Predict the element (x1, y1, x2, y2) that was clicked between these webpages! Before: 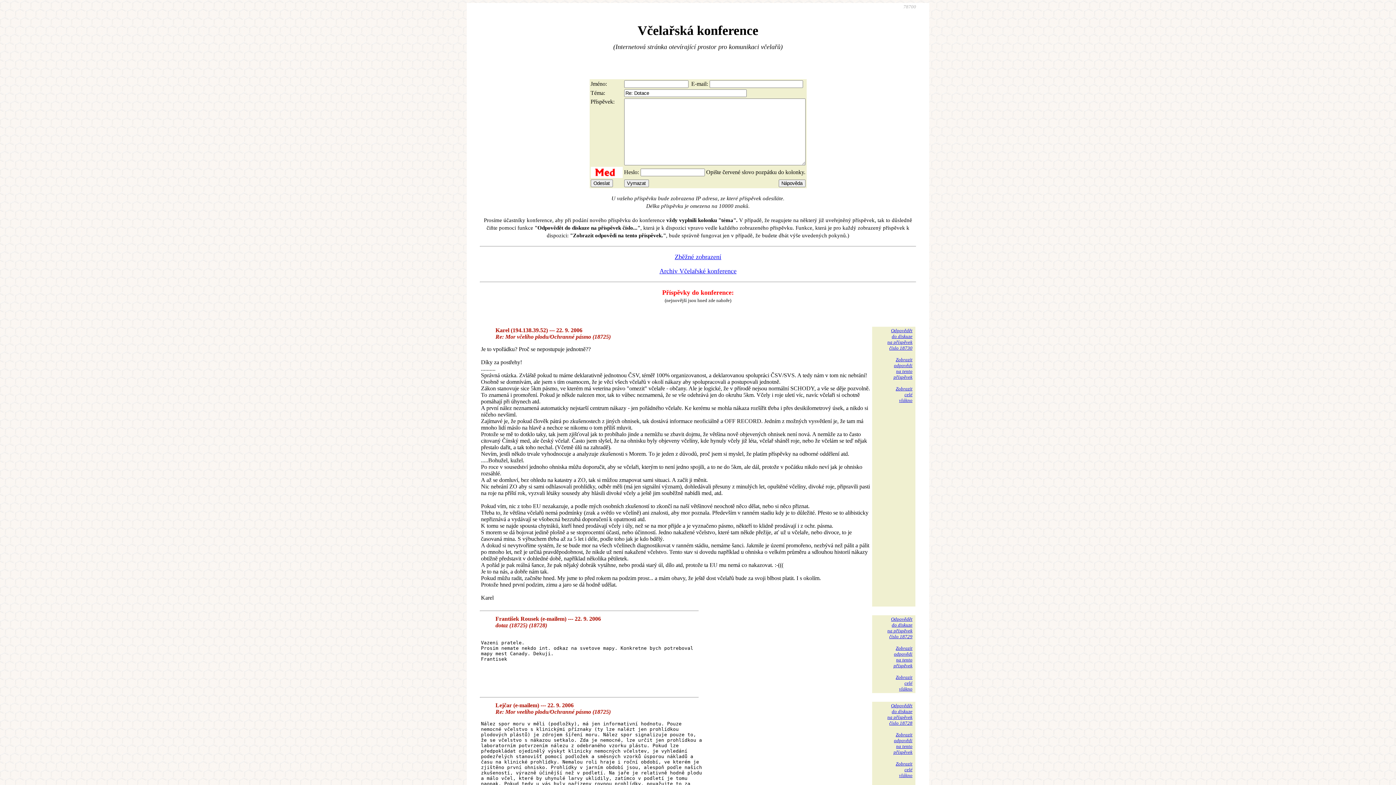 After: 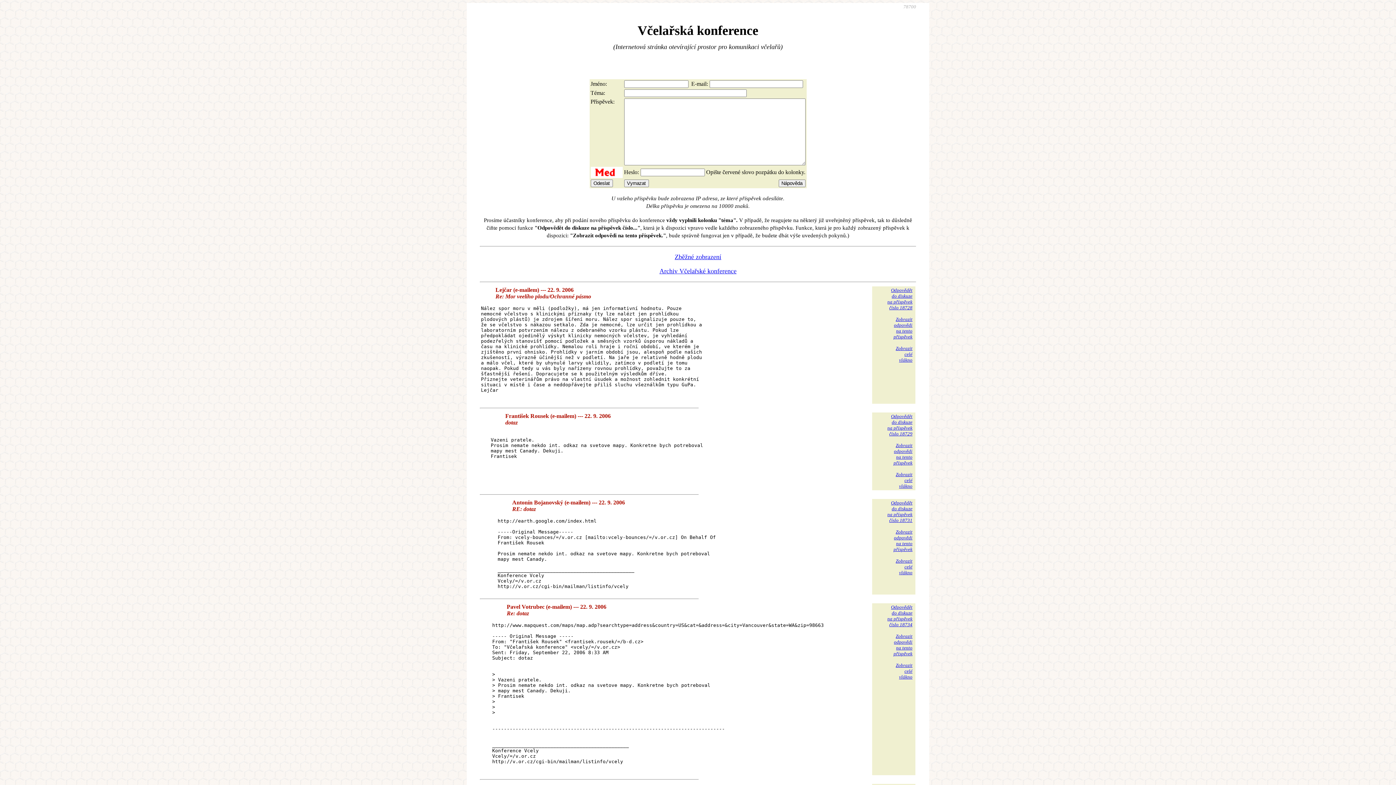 Action: bbox: (893, 732, 912, 755) label: Zobrazit
odpovědi
na tento
příspěvek